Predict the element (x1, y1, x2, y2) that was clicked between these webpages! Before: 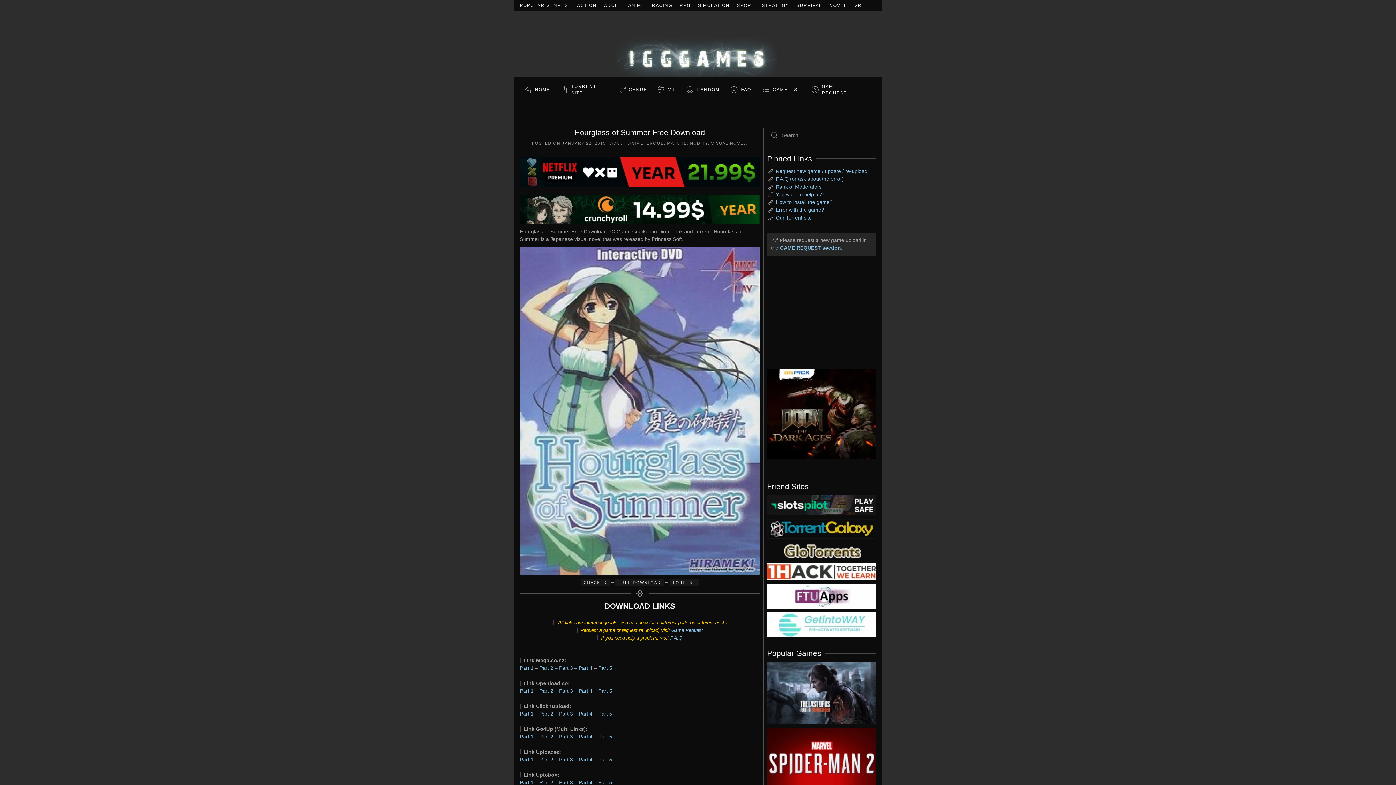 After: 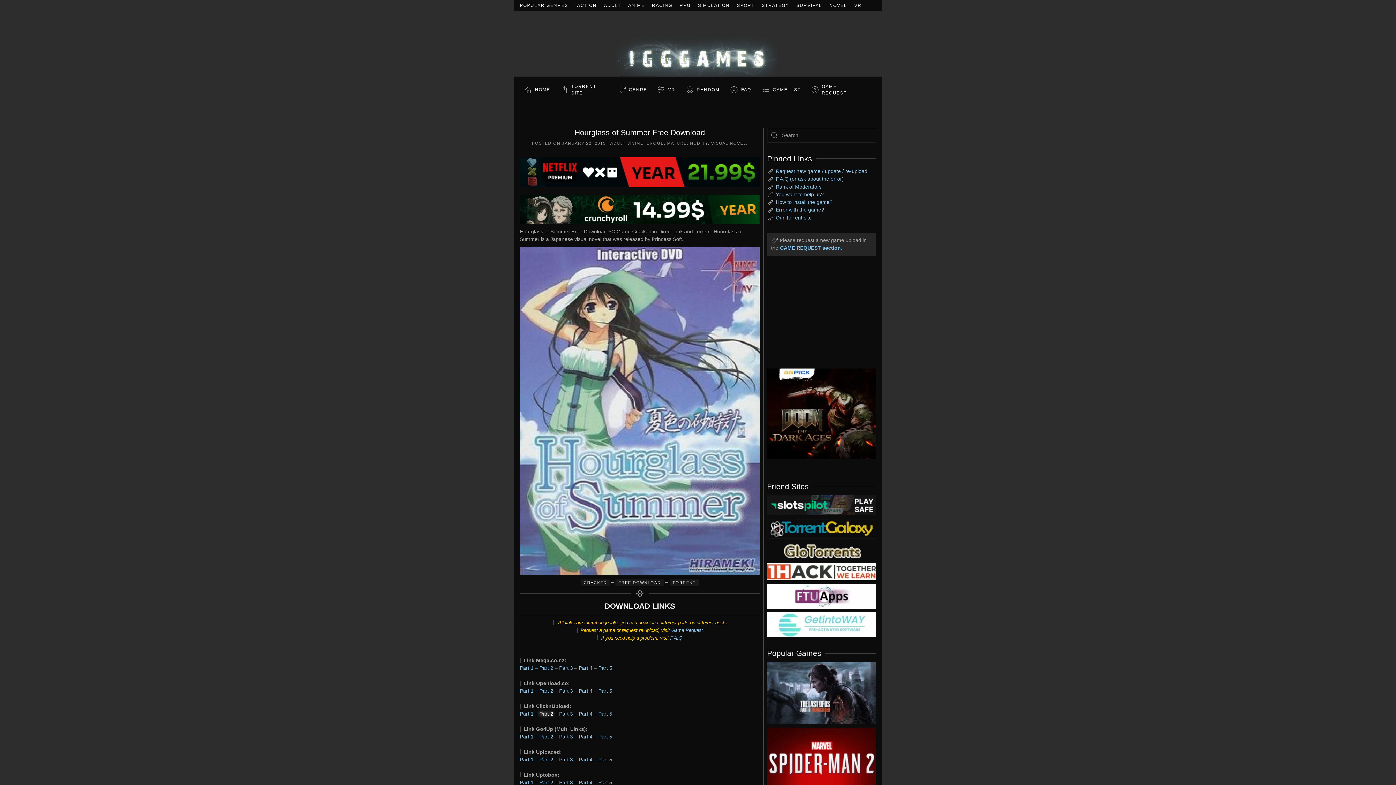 Action: label: Part 2 bbox: (539, 711, 553, 717)